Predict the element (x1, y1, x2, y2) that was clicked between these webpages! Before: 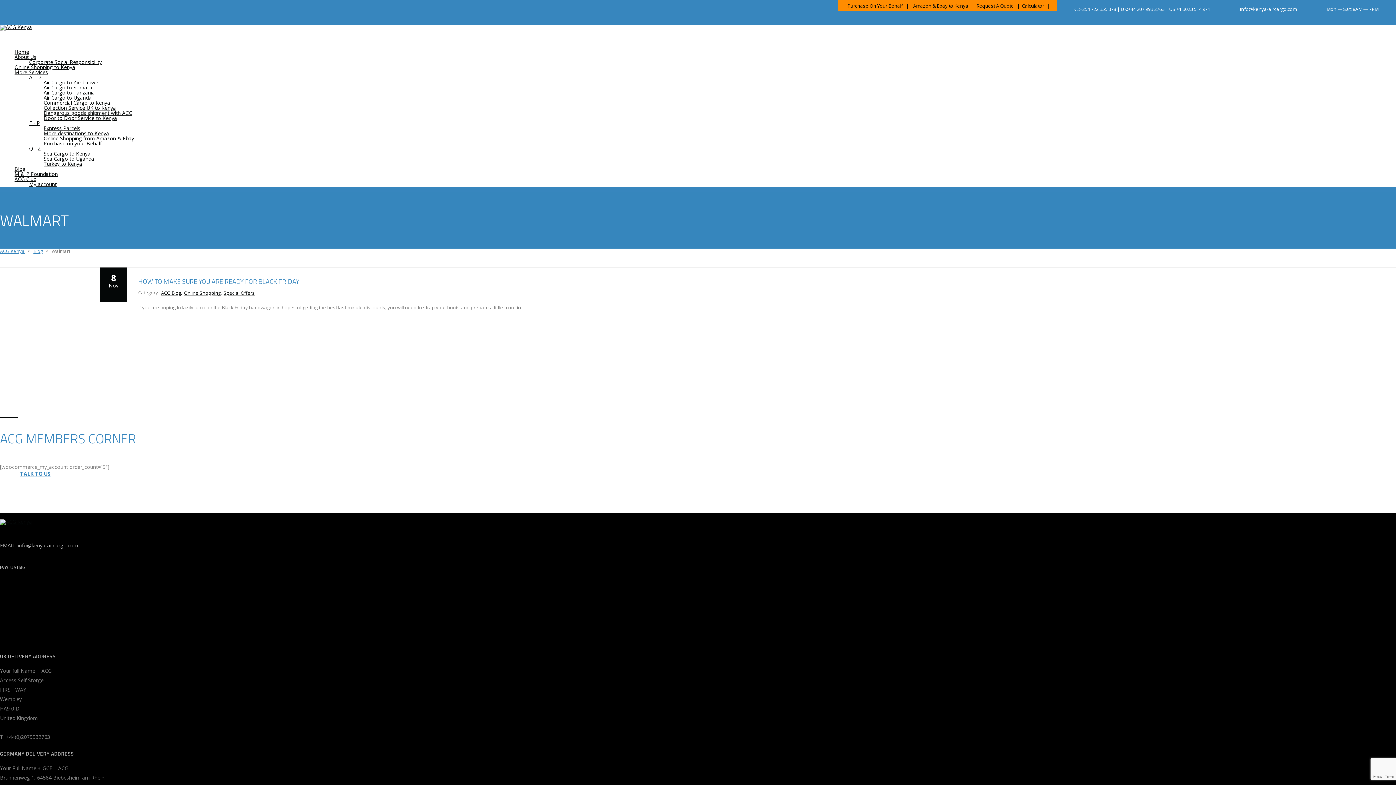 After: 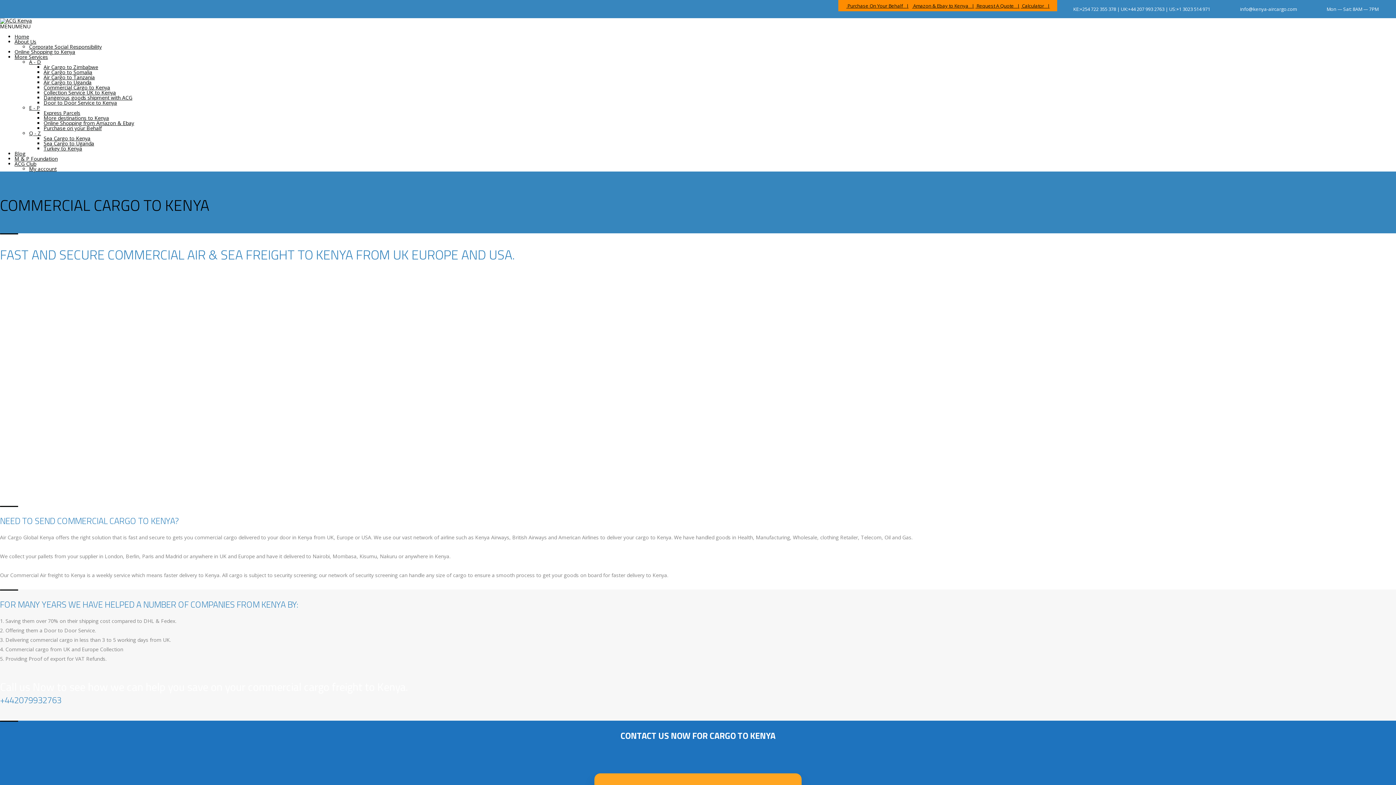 Action: bbox: (43, 99, 110, 106) label: Commercial Cargo to Kenya